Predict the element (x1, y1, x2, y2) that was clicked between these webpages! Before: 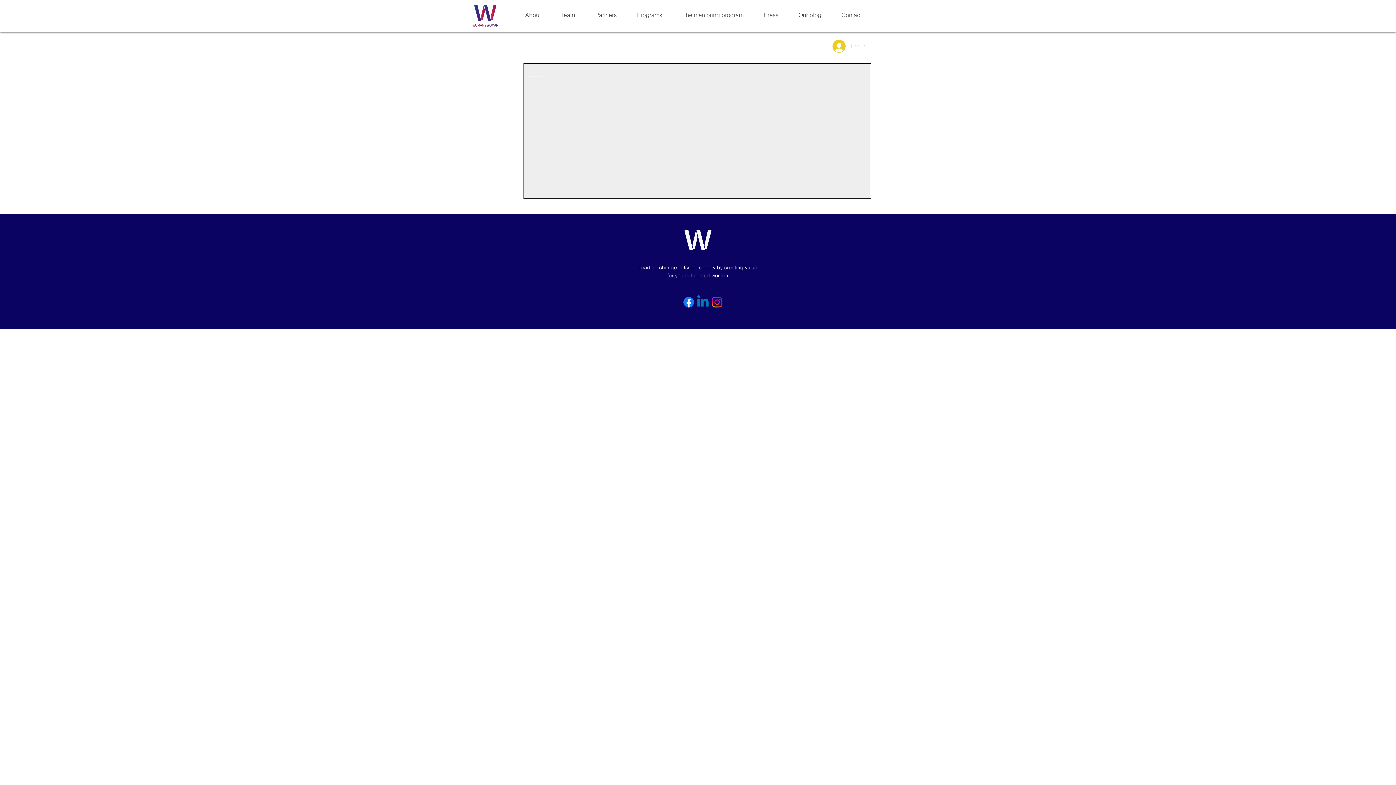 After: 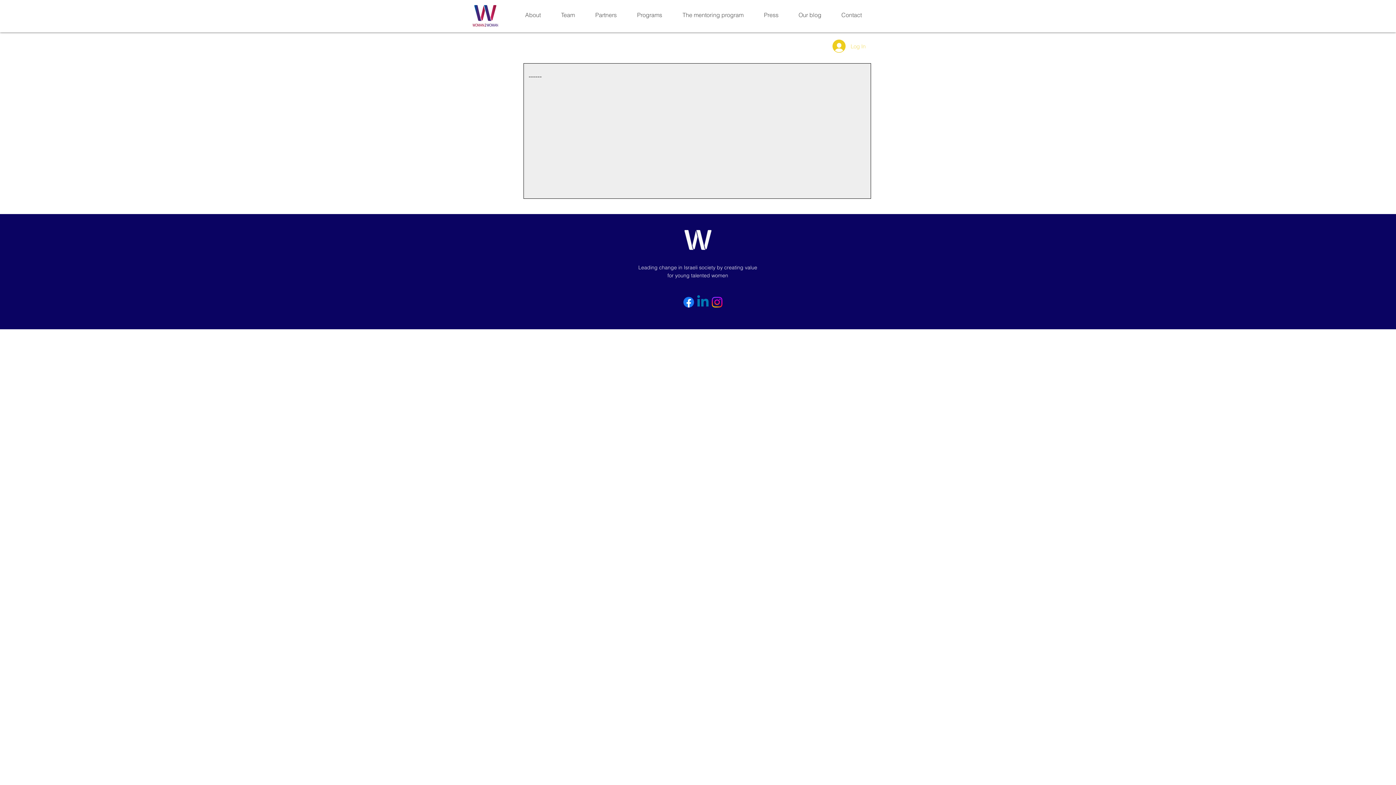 Action: bbox: (827, 37, 870, 54) label: Log In